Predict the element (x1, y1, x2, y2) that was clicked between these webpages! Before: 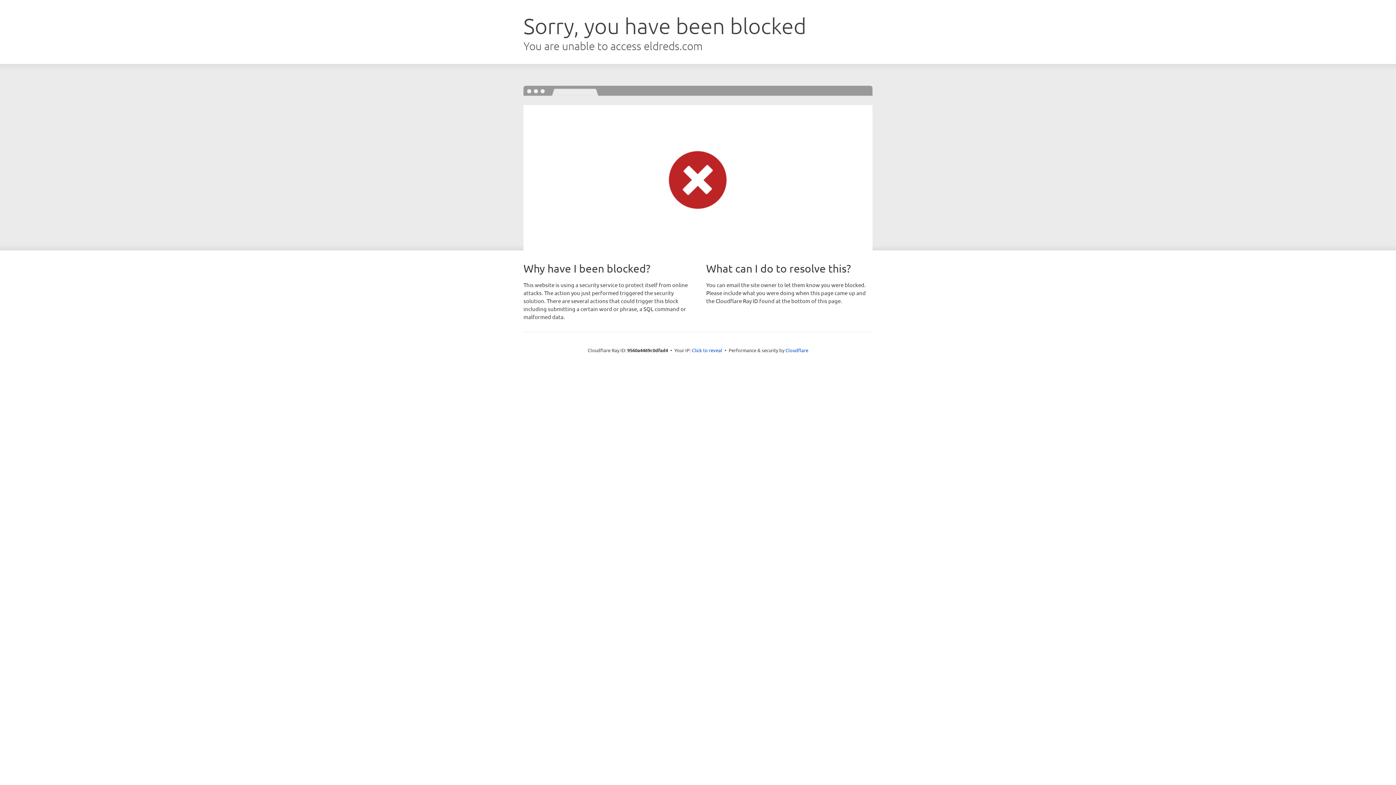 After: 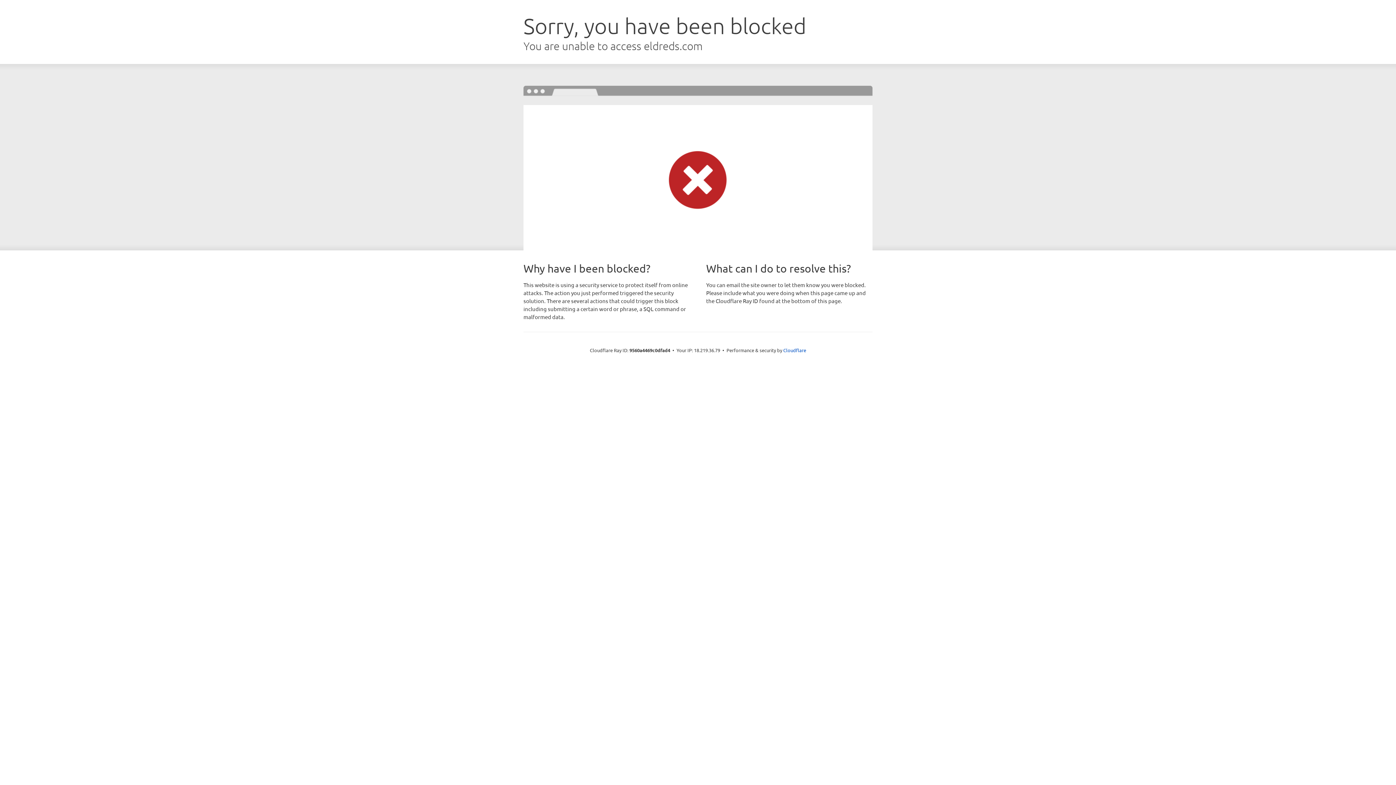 Action: bbox: (692, 346, 722, 353) label: Click to reveal